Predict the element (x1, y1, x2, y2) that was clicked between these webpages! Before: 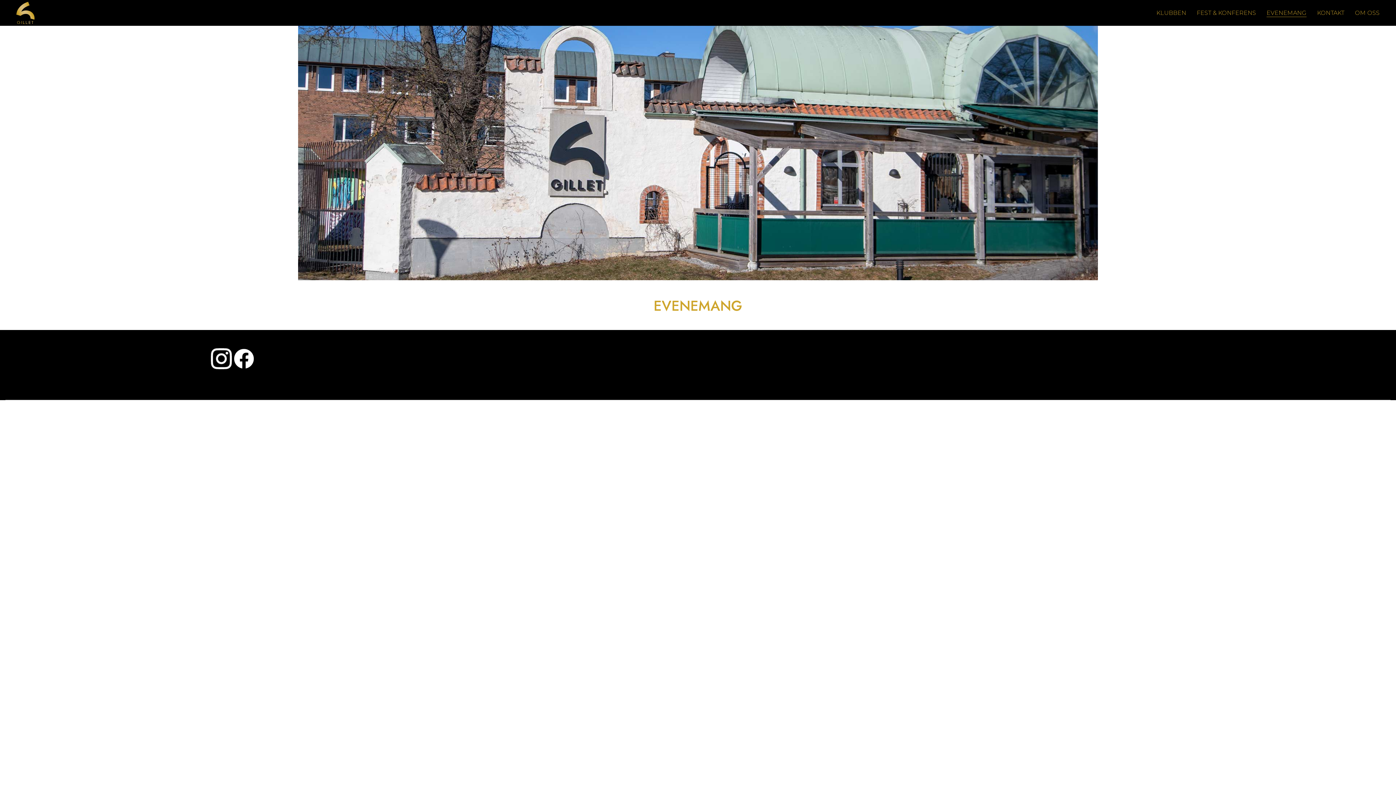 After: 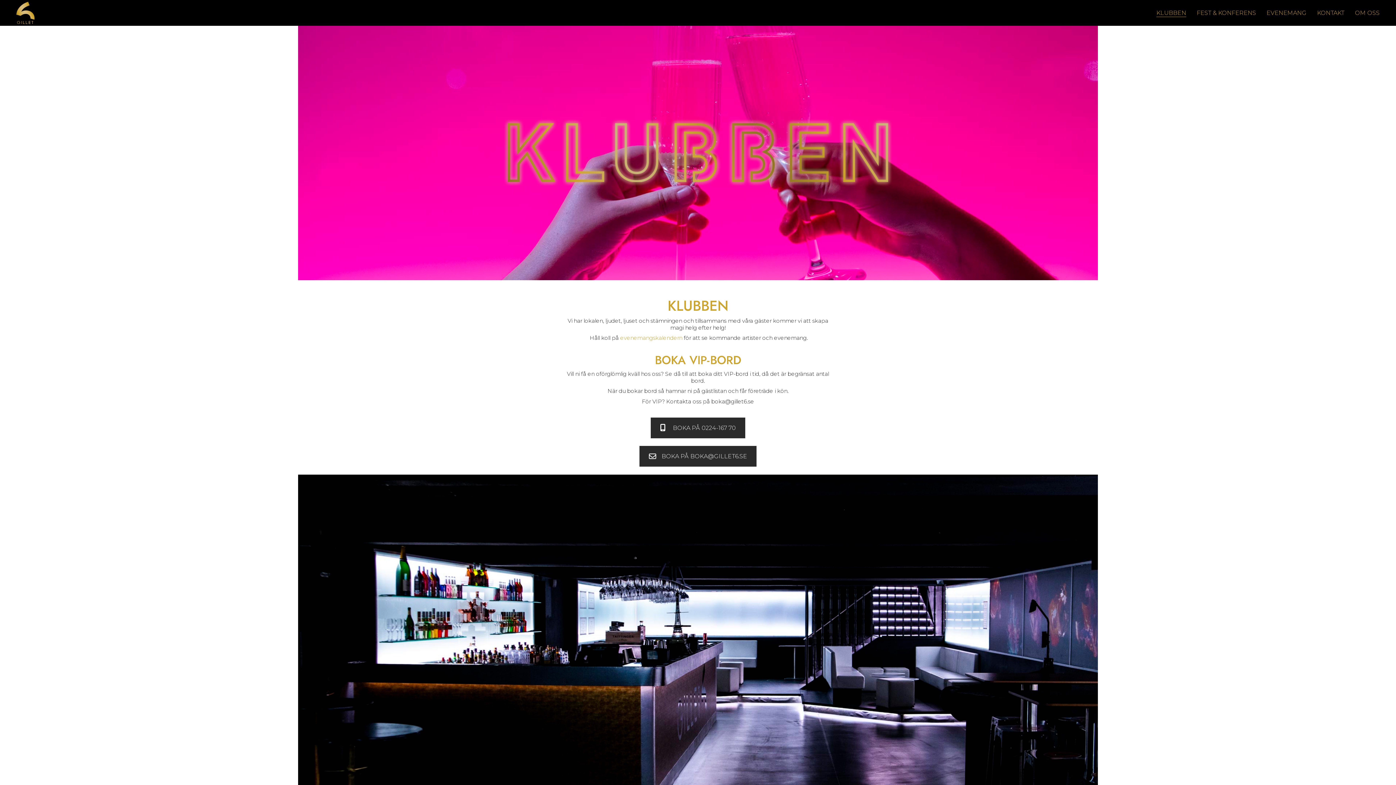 Action: bbox: (1156, 9, 1186, 16) label: KLUBBEN